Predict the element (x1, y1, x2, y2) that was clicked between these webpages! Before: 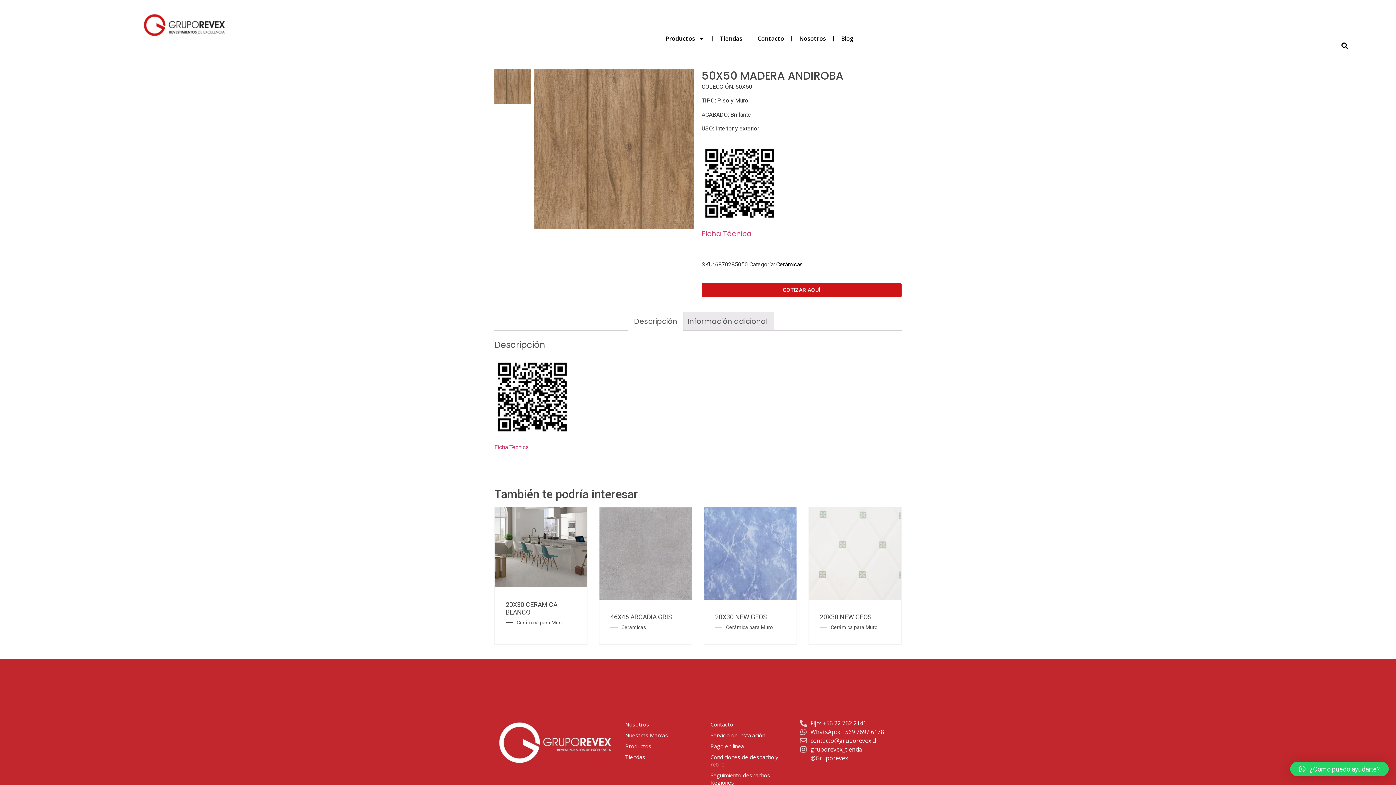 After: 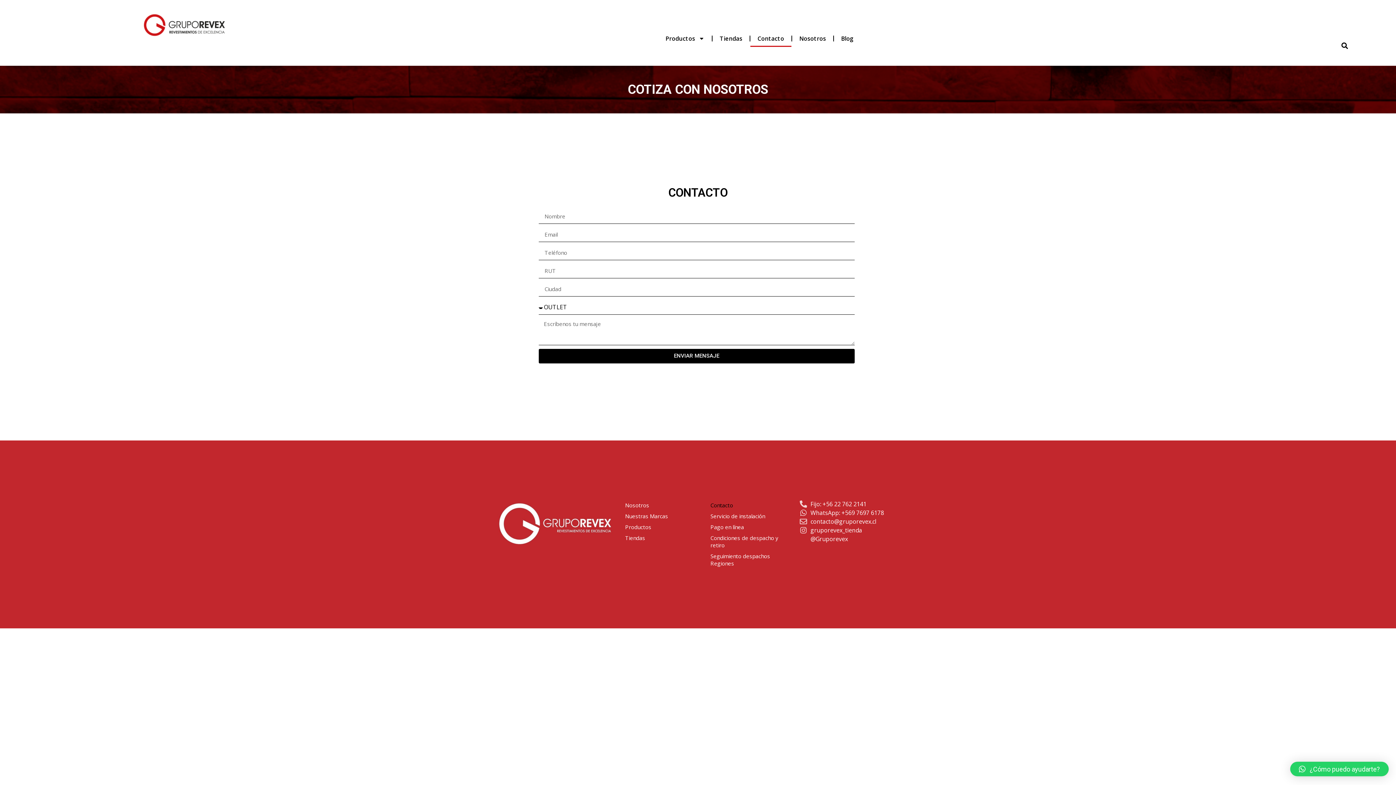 Action: label: Contacto bbox: (710, 719, 792, 730)